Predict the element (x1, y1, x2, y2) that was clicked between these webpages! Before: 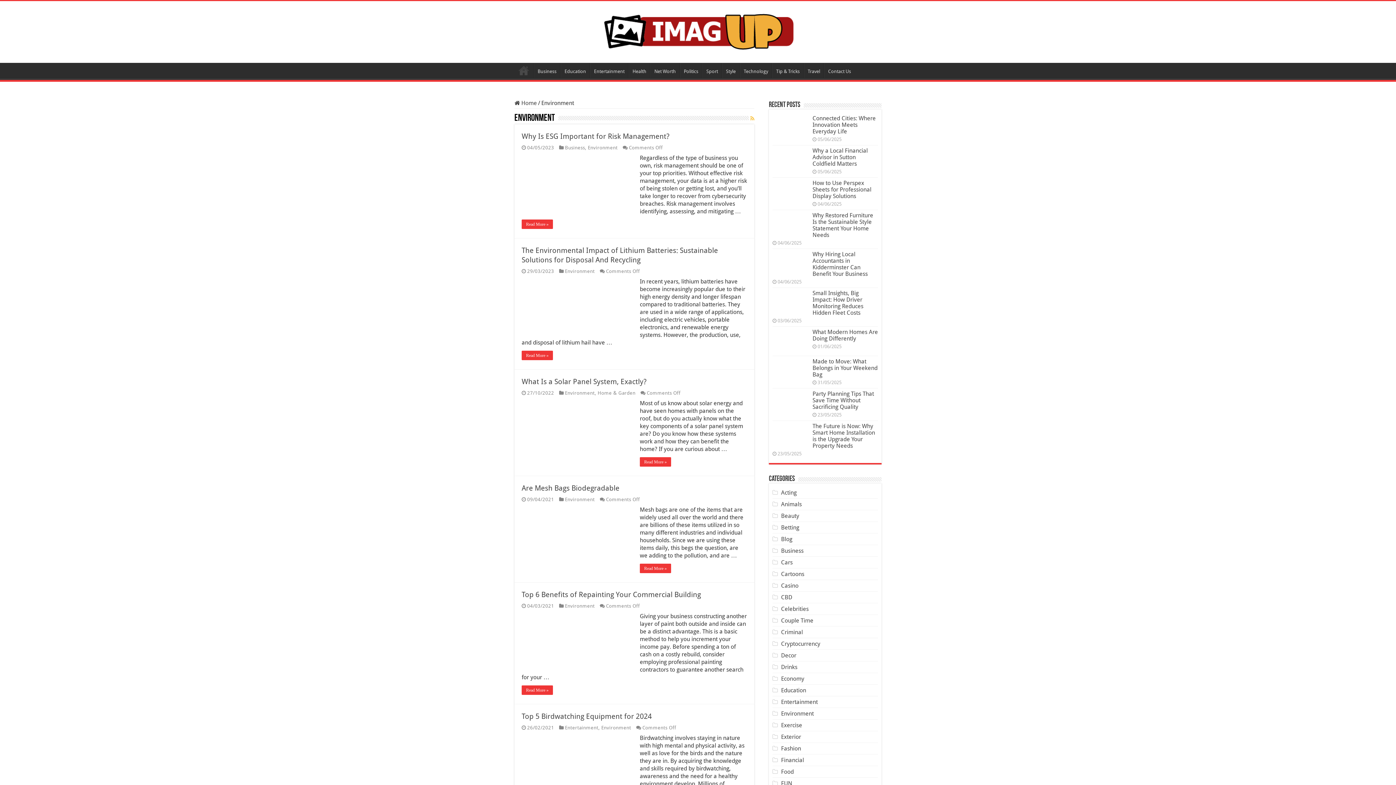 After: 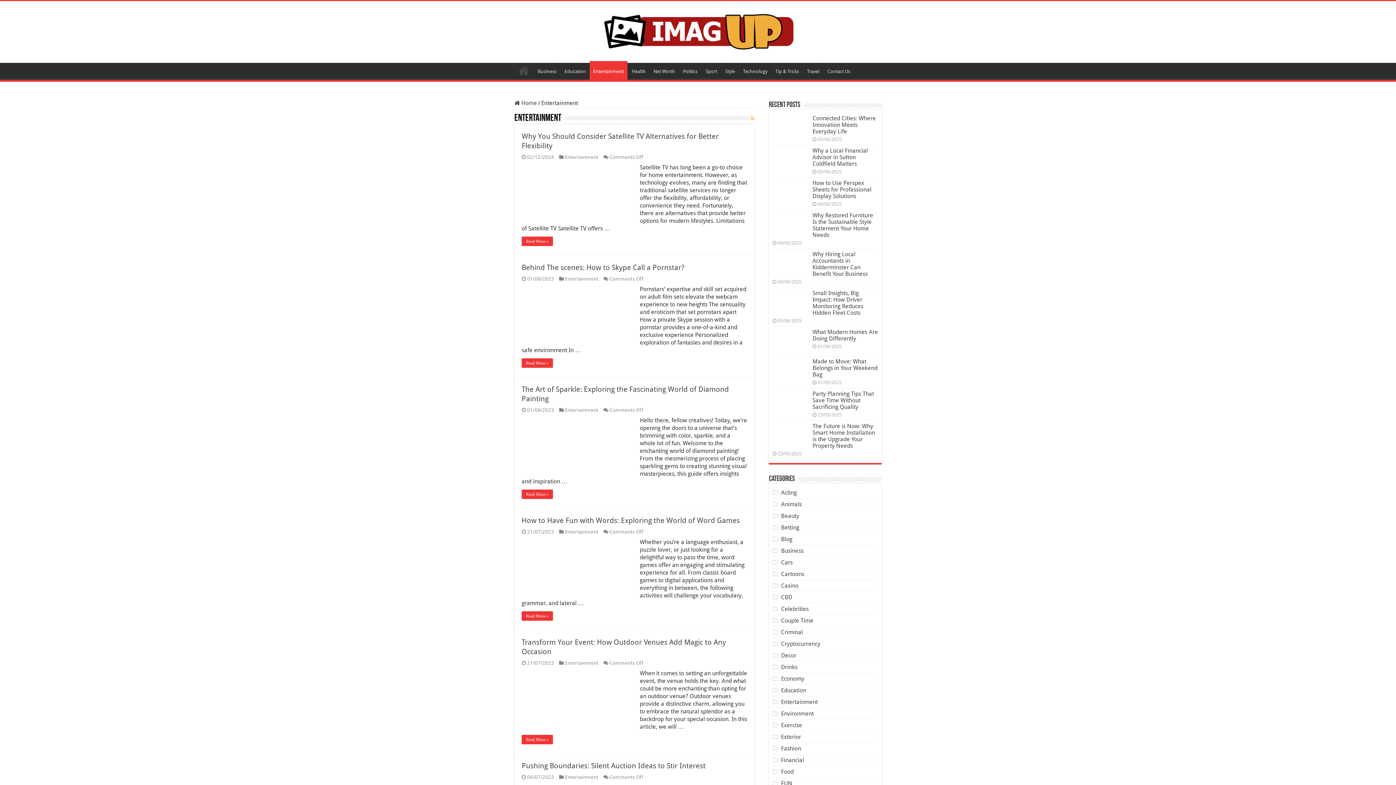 Action: bbox: (590, 62, 628, 78) label: Entertainment